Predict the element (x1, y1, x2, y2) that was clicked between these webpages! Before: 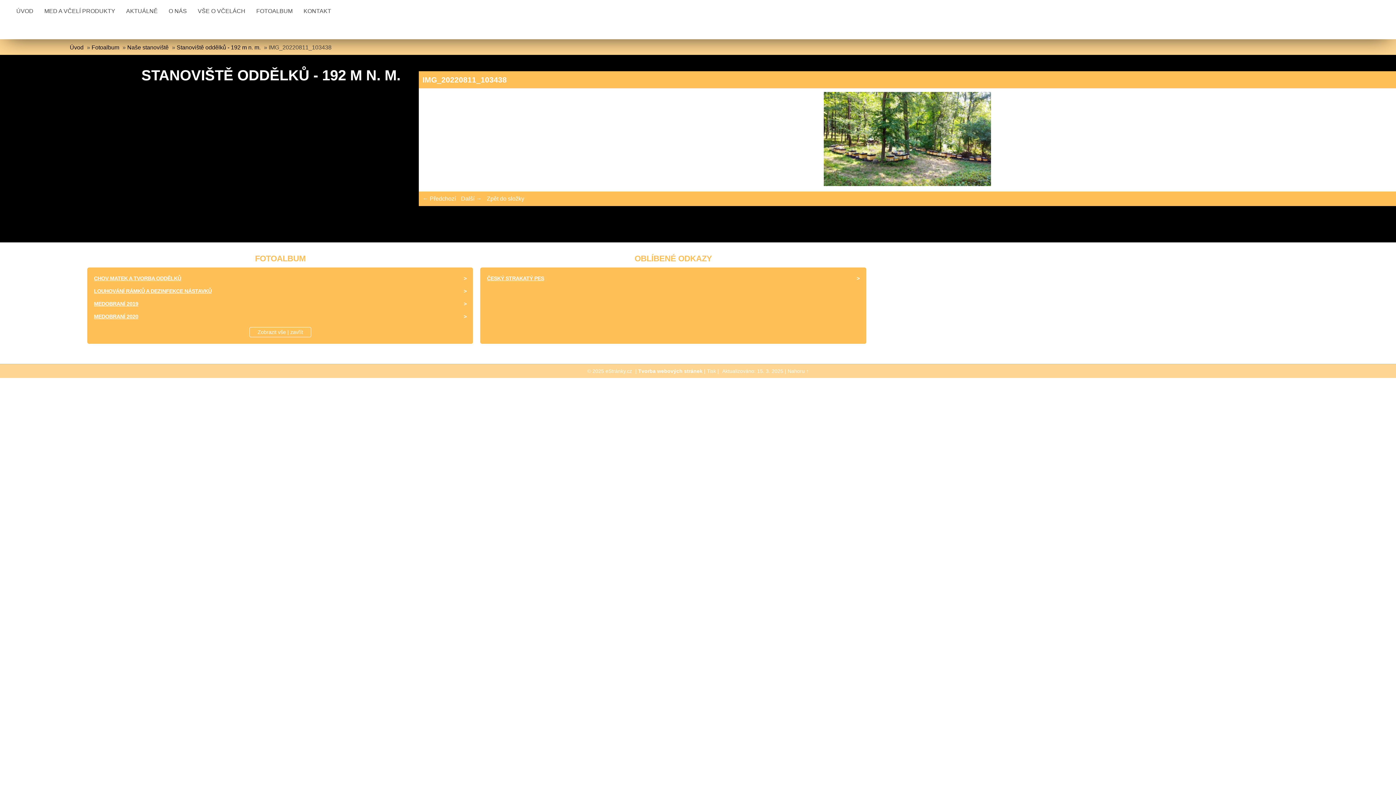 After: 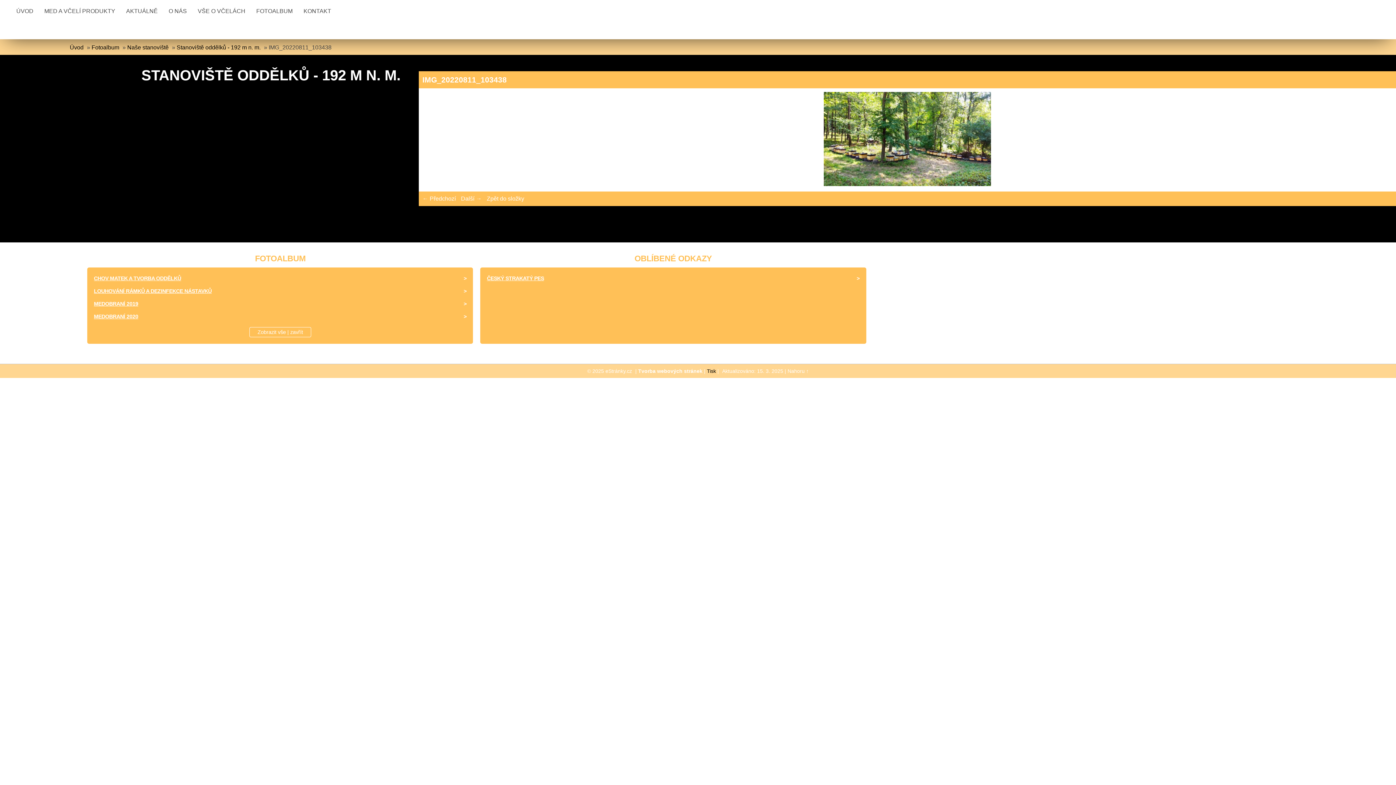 Action: bbox: (707, 368, 716, 374) label: Tisk